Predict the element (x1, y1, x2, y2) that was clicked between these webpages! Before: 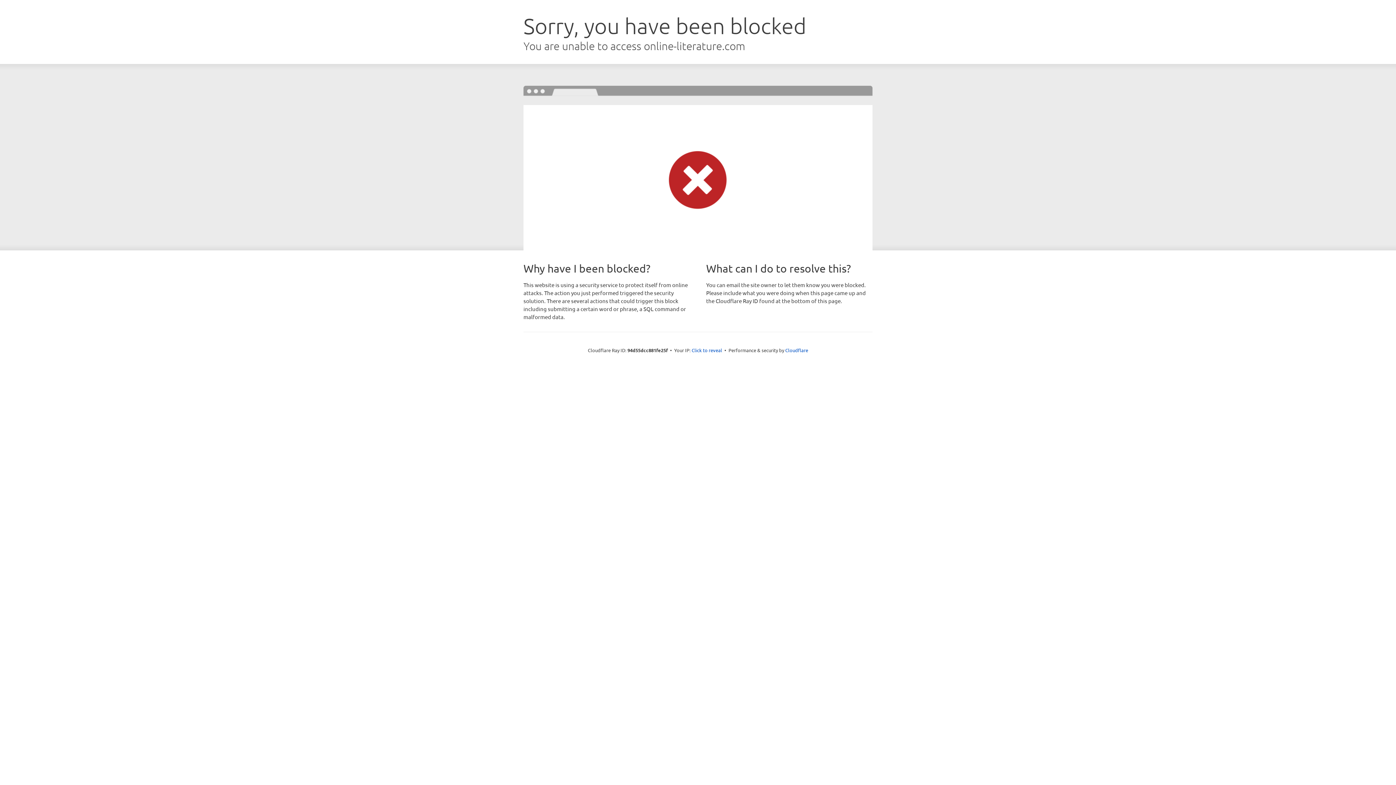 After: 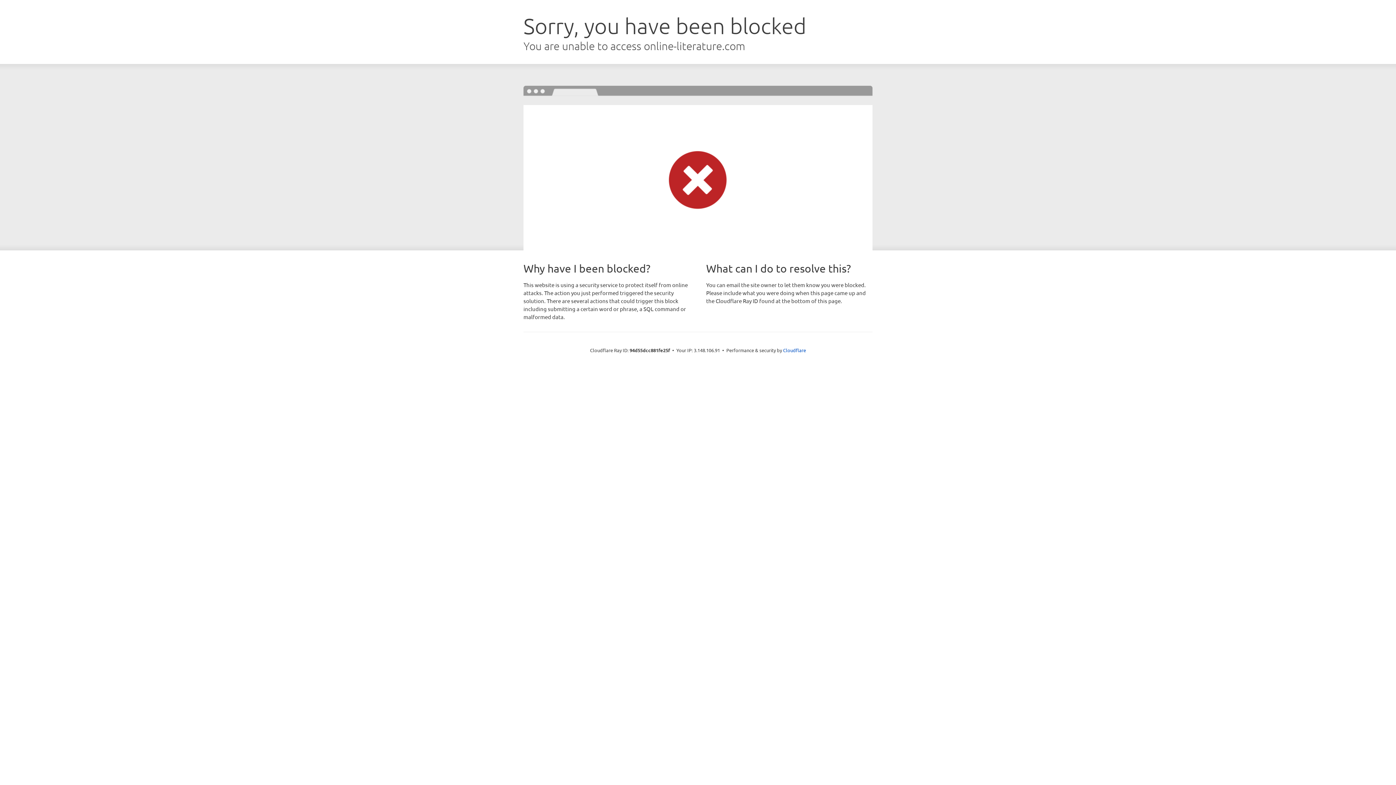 Action: label: Click to reveal bbox: (691, 346, 722, 353)